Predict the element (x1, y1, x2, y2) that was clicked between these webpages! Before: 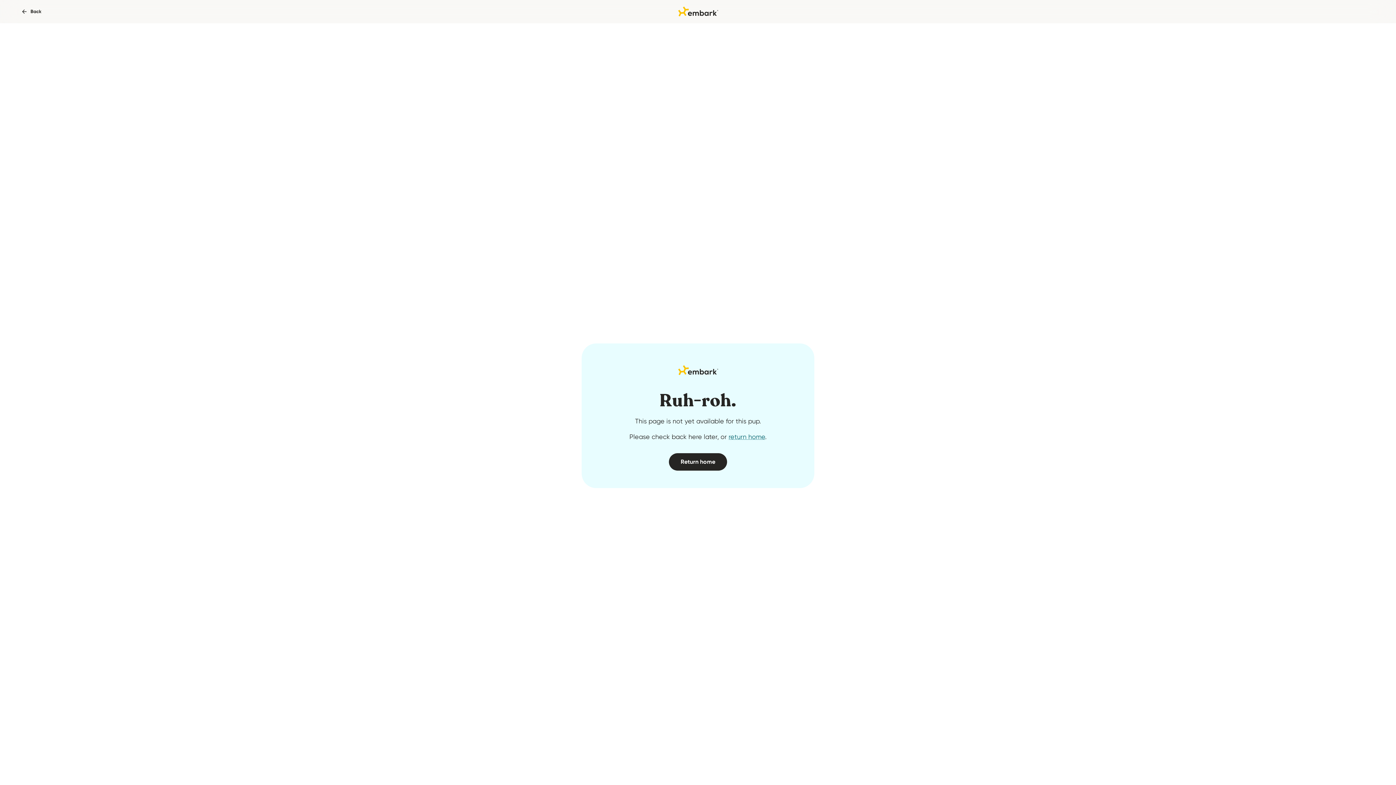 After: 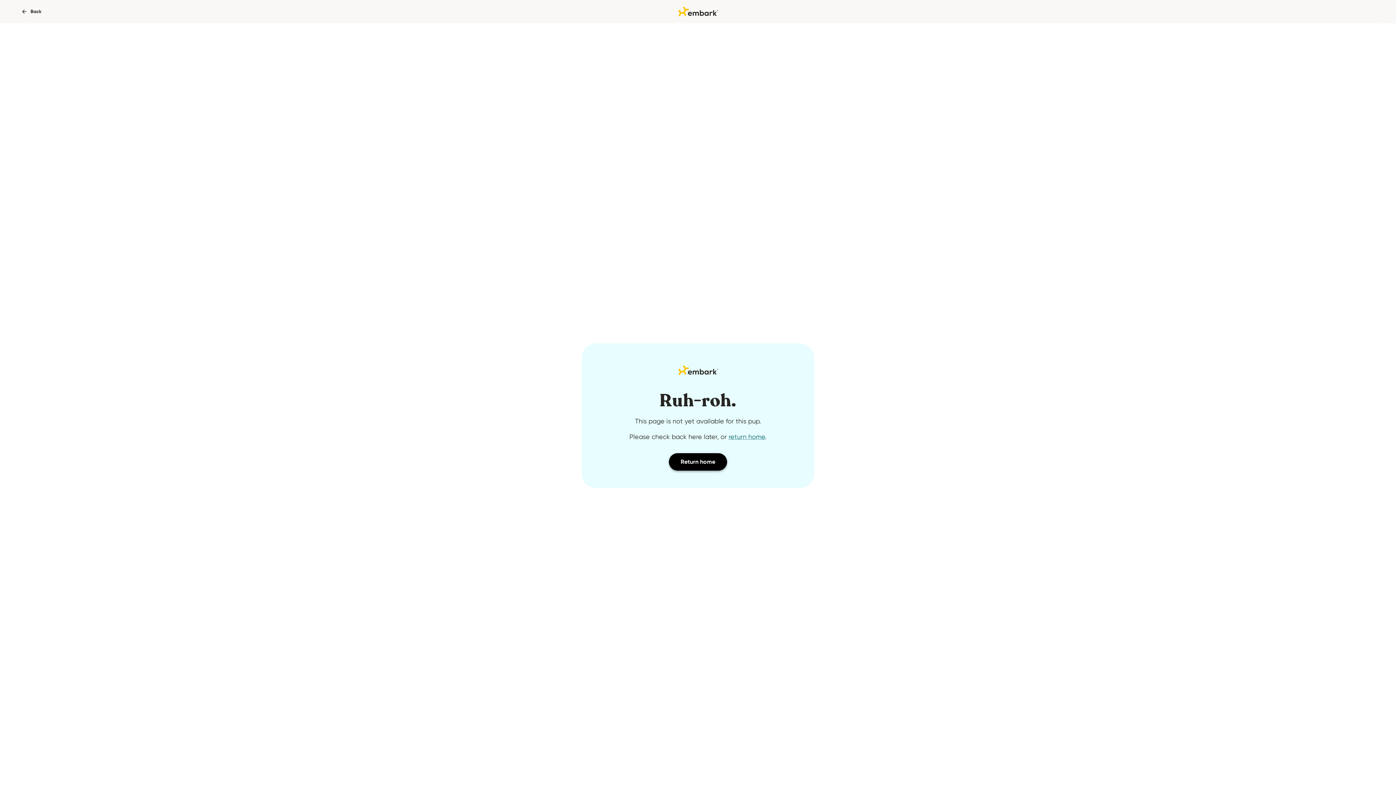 Action: label: Return home bbox: (669, 453, 727, 470)